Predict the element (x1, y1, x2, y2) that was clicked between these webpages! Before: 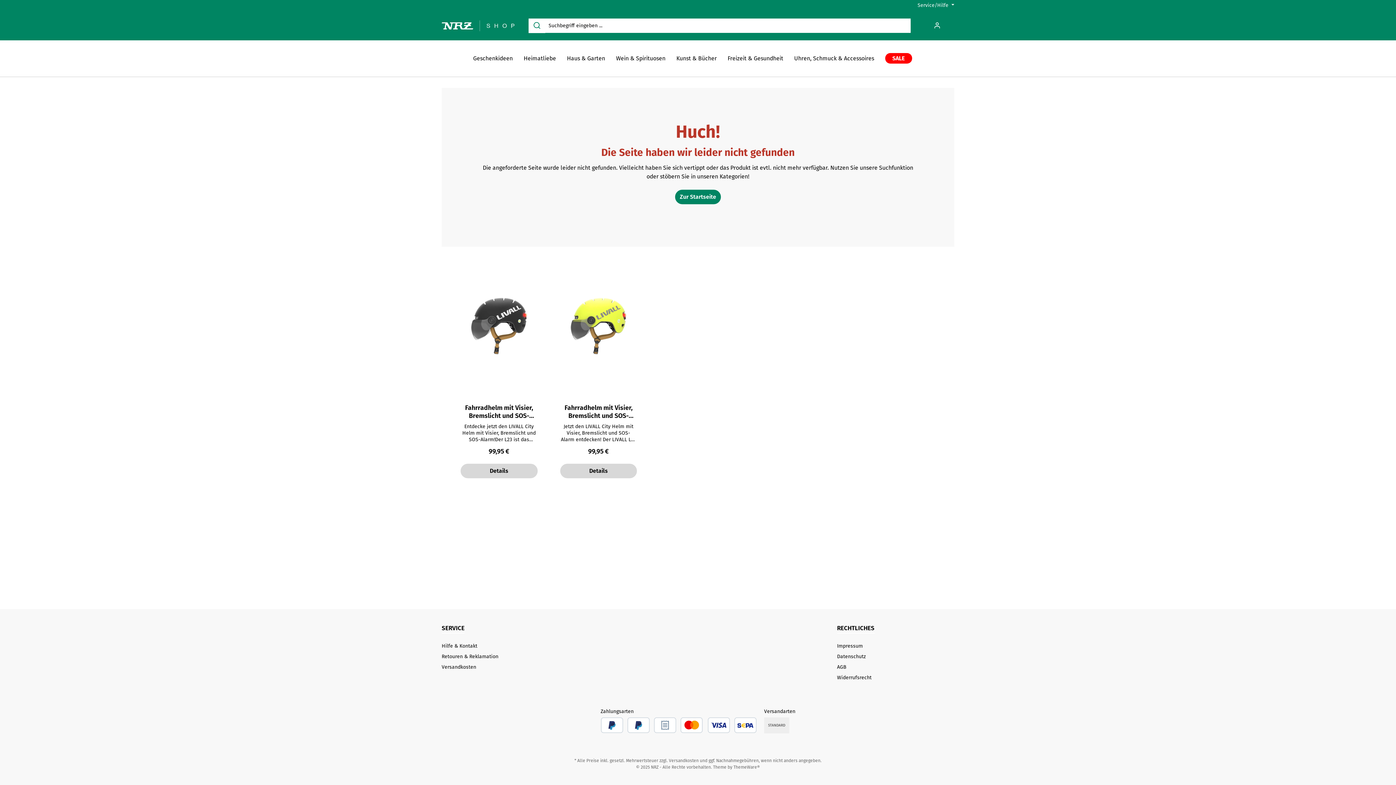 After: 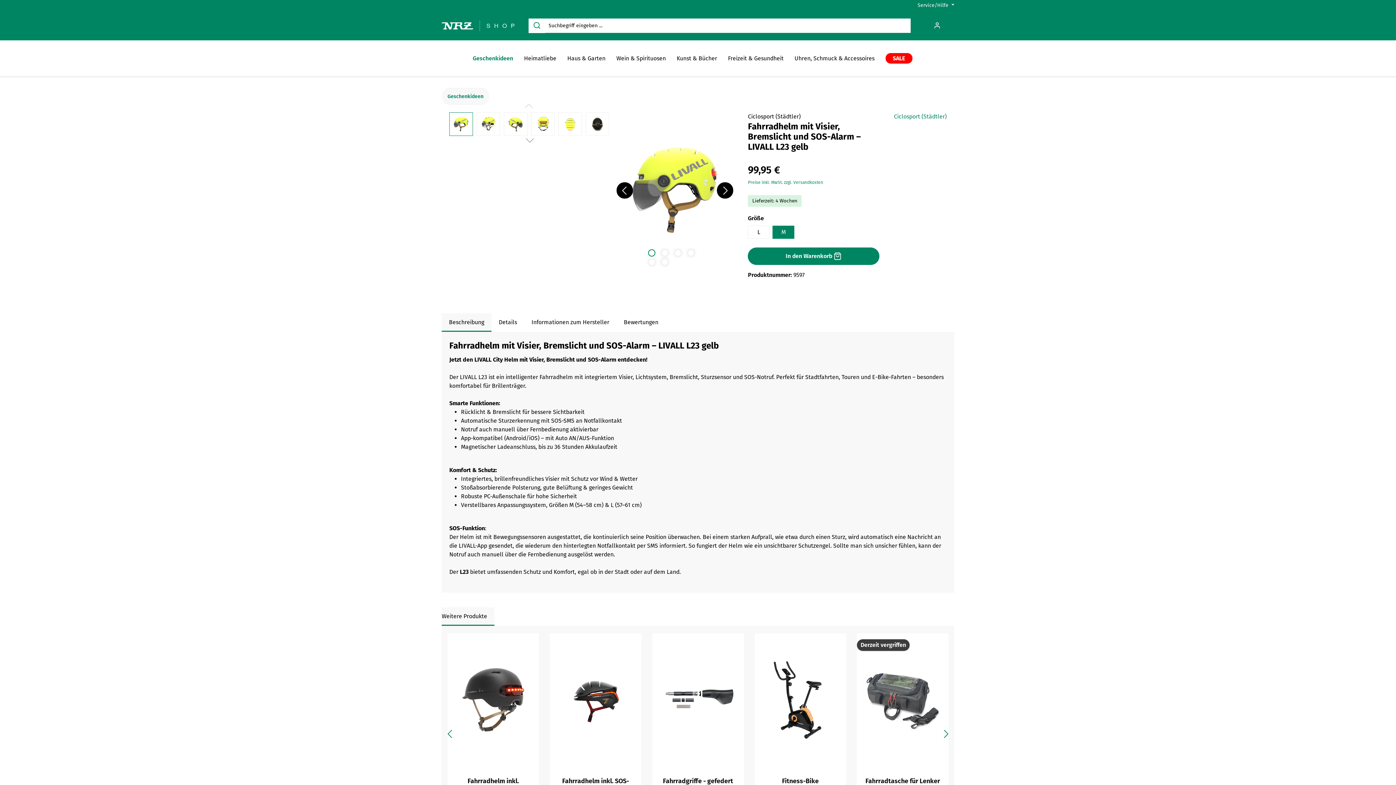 Action: label: Details bbox: (560, 464, 637, 478)